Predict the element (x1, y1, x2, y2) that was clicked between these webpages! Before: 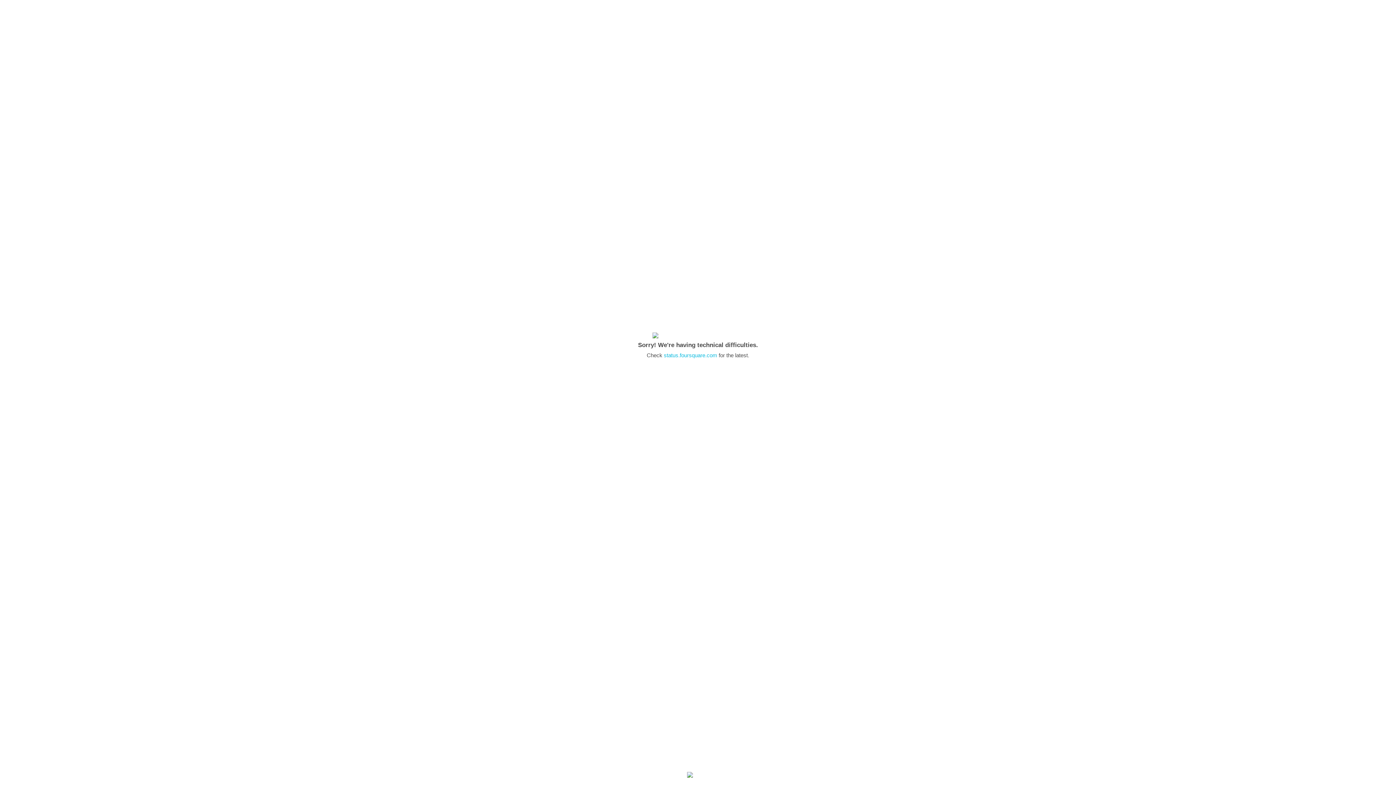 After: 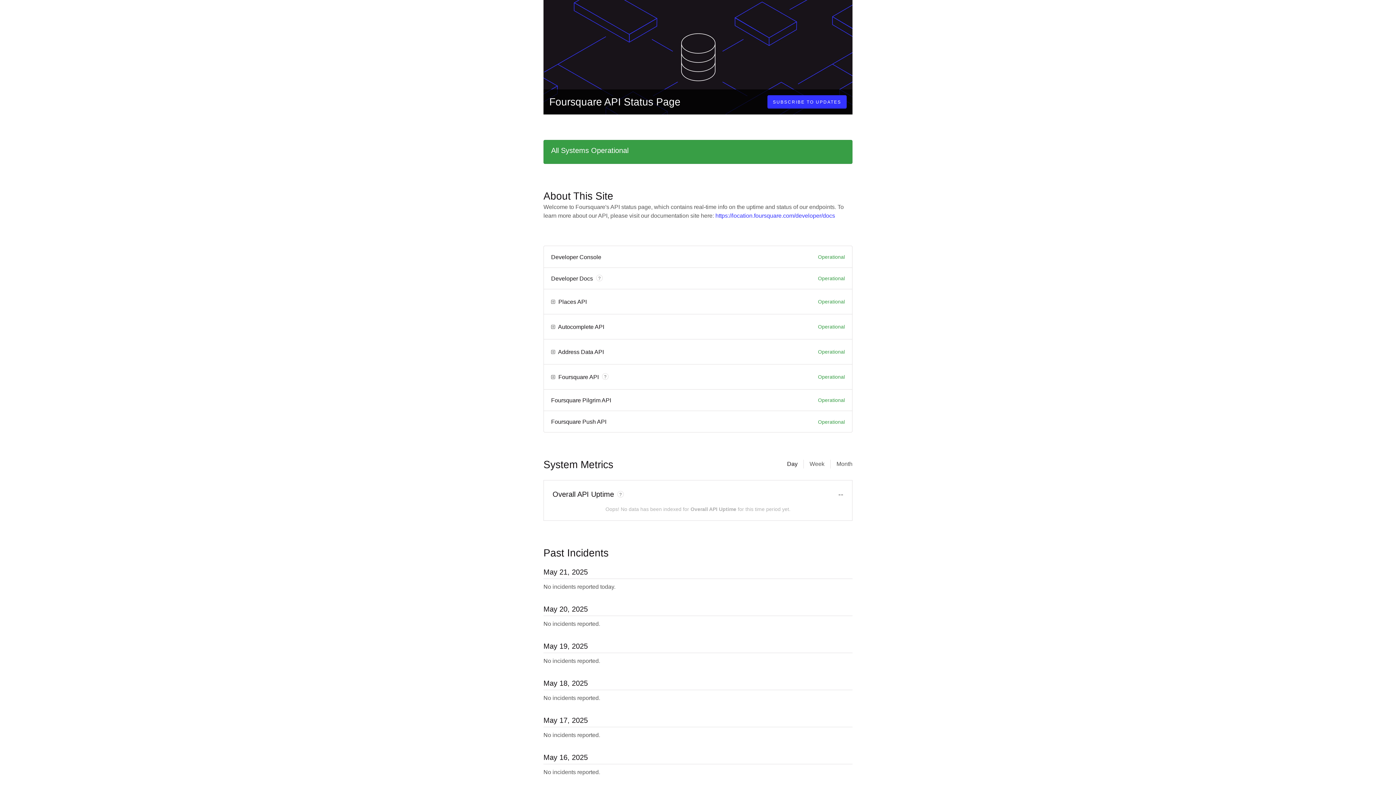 Action: label: status.foursquare.com bbox: (664, 352, 717, 358)